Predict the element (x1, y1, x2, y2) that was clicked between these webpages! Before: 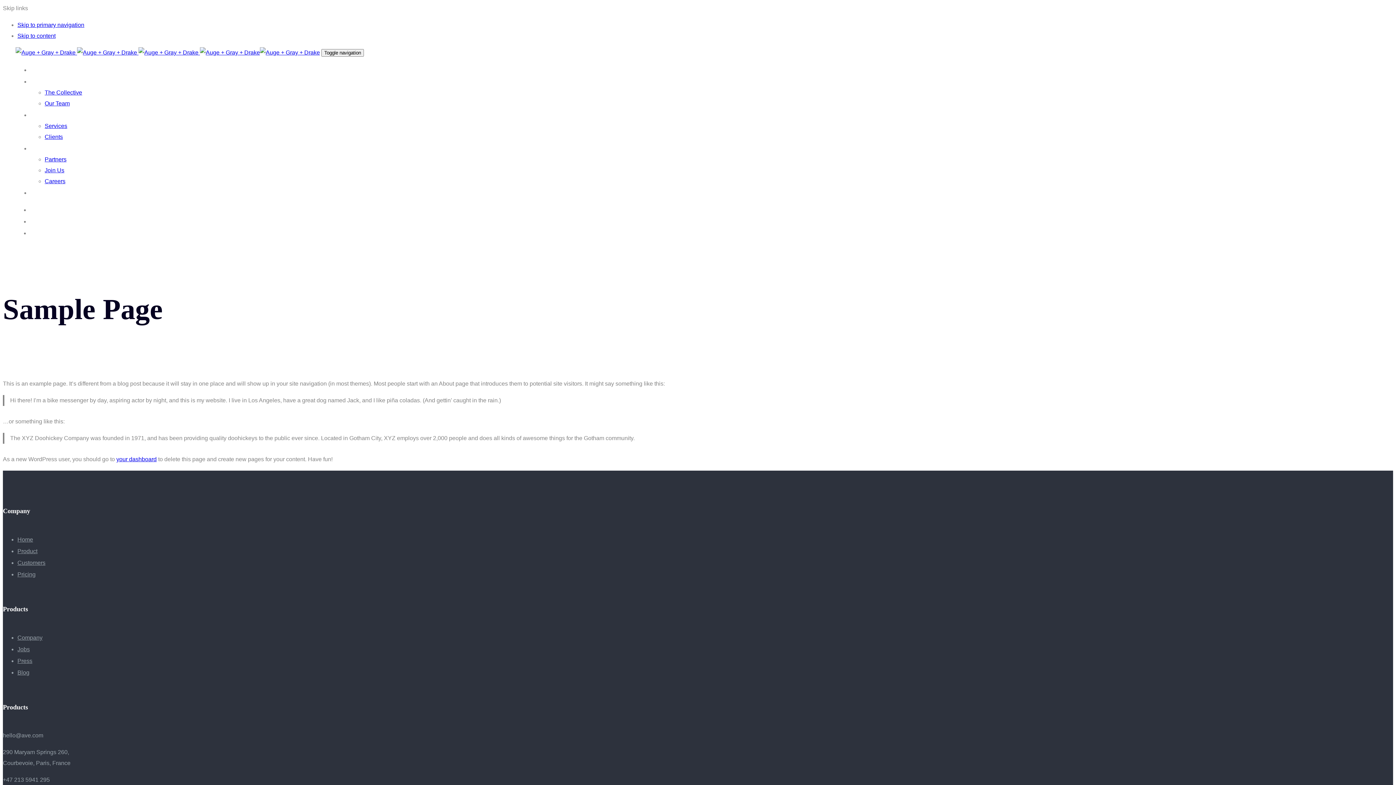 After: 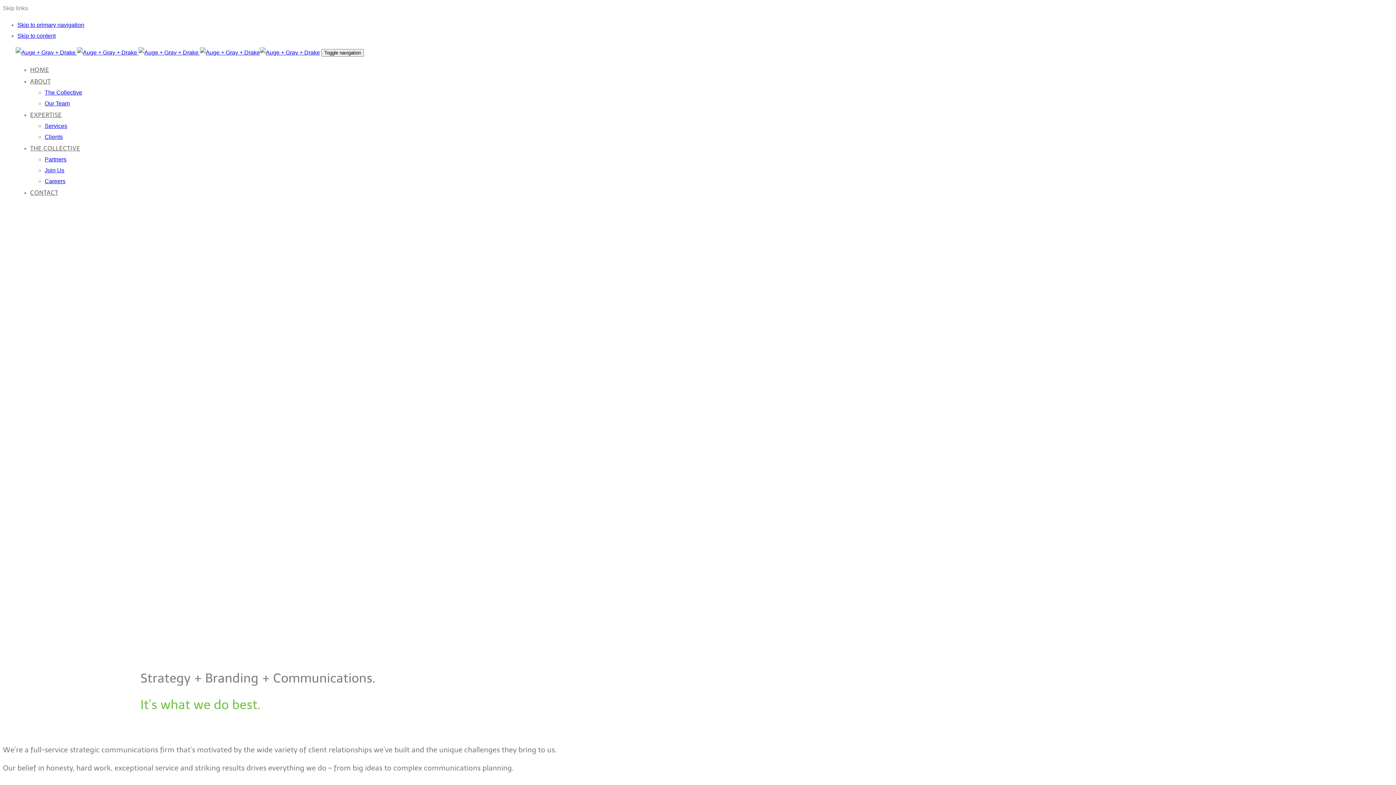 Action: bbox: (30, 77, 48, 85) label: About